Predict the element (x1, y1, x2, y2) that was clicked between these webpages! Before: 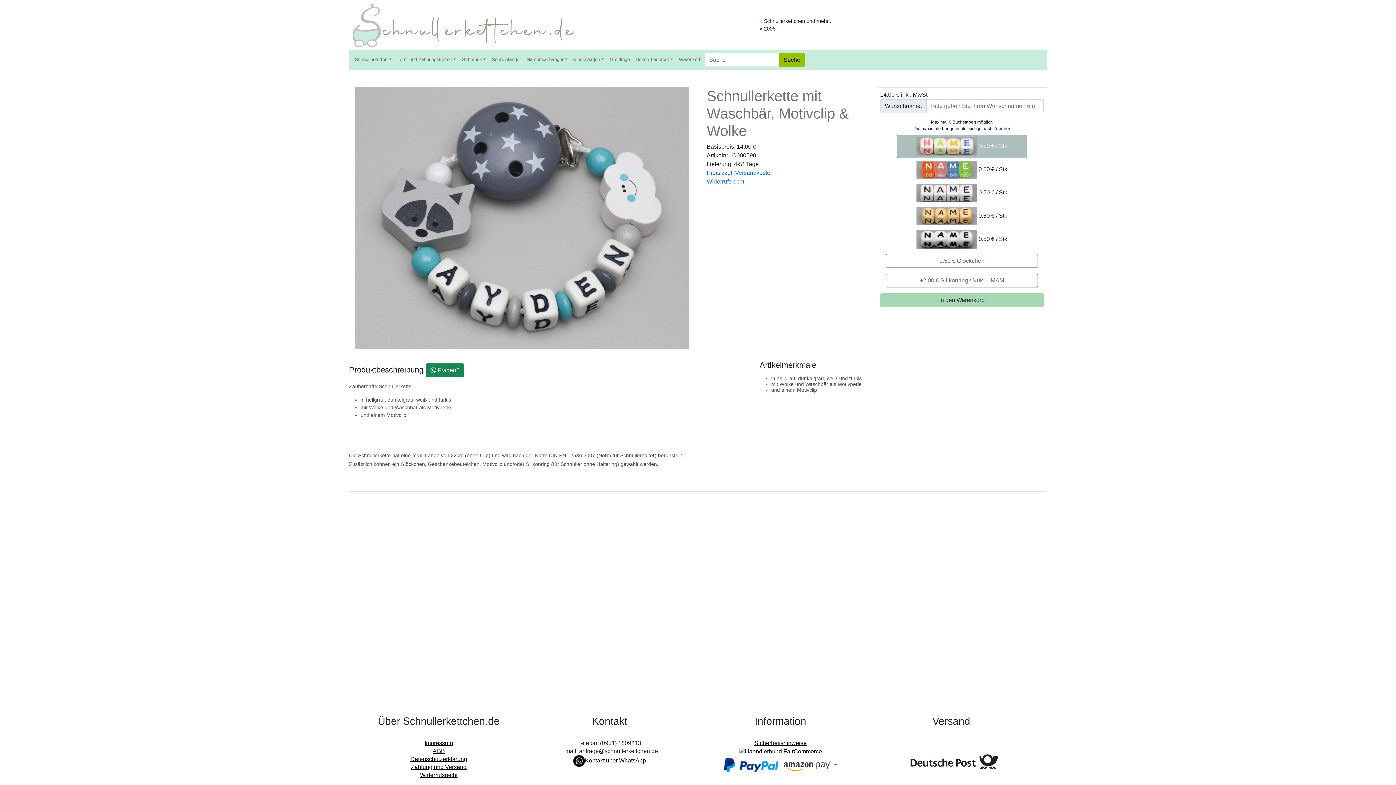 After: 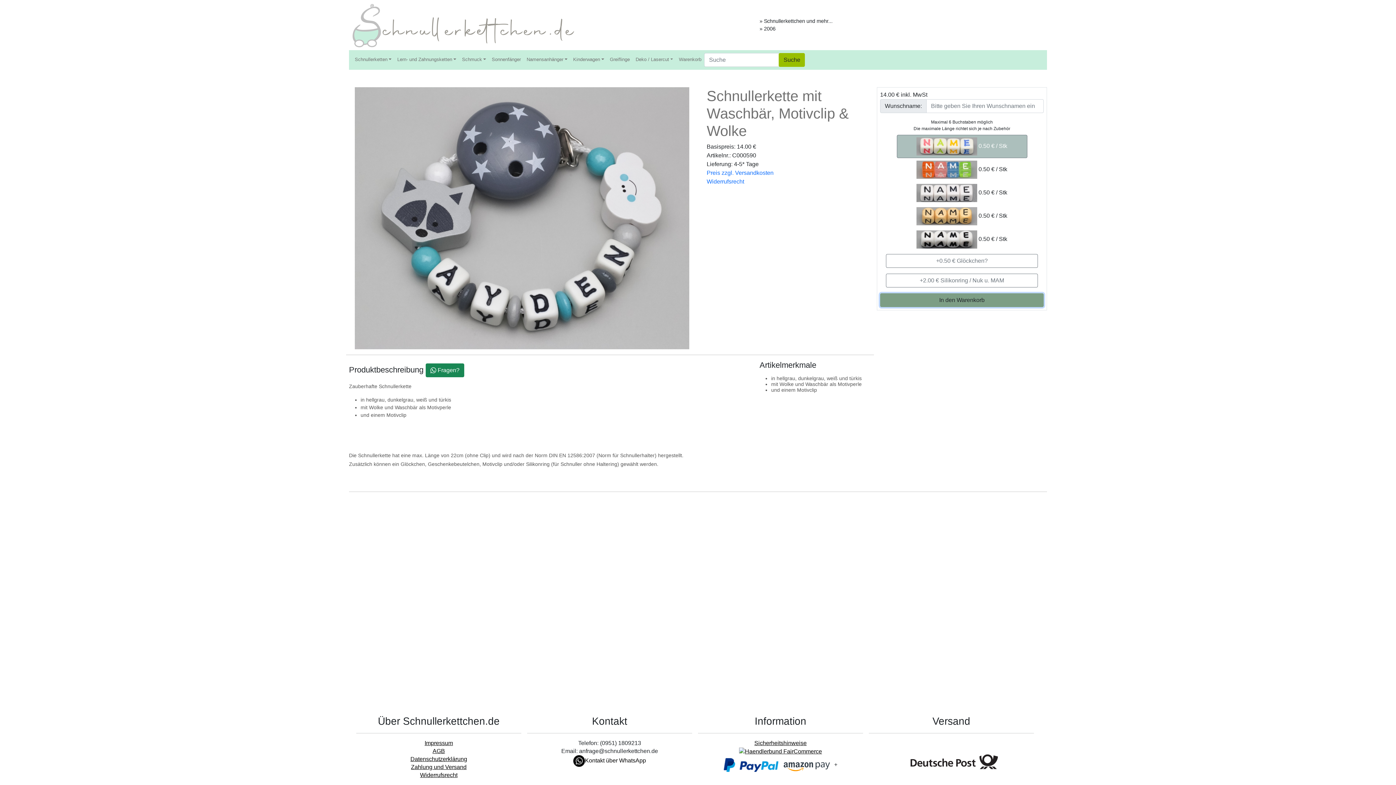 Action: bbox: (880, 293, 1044, 307) label: In den Warenkorb